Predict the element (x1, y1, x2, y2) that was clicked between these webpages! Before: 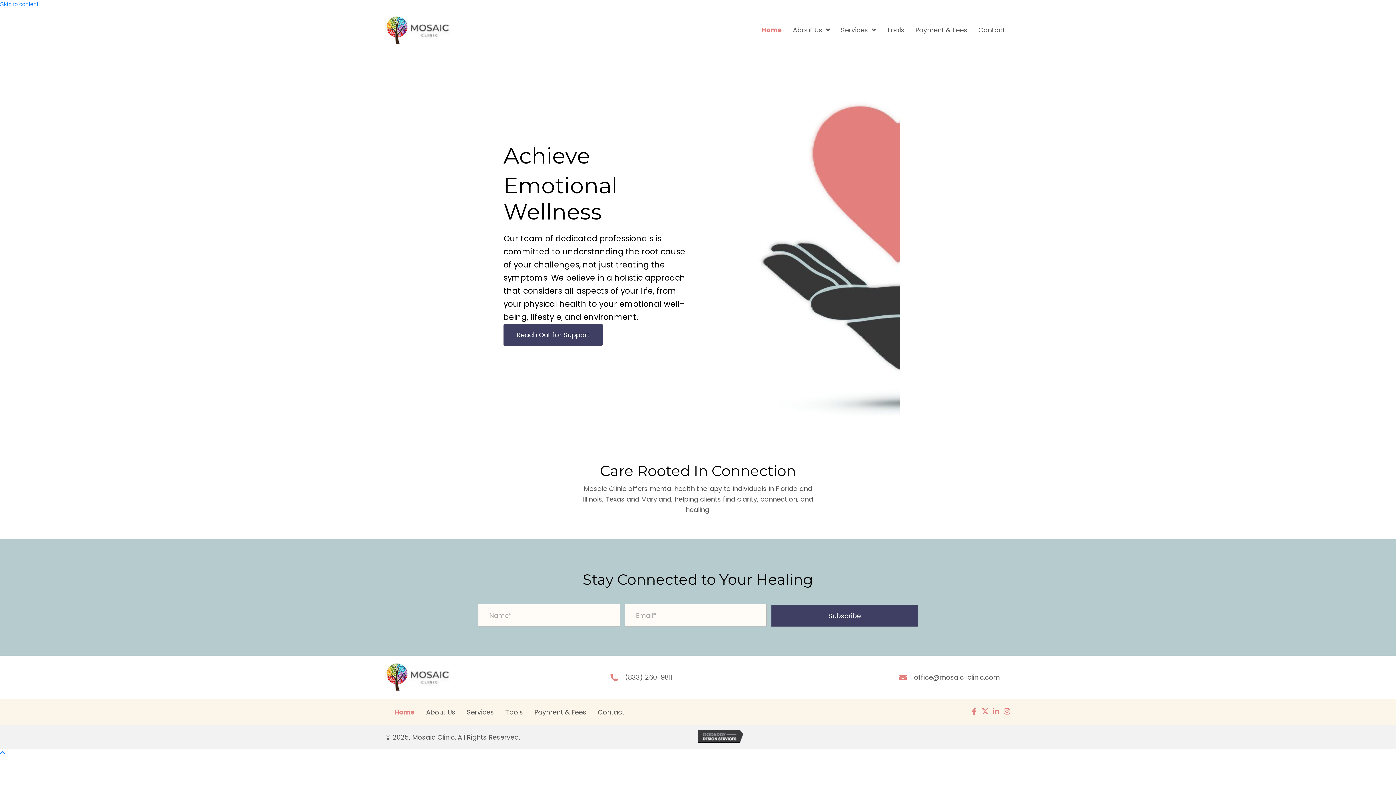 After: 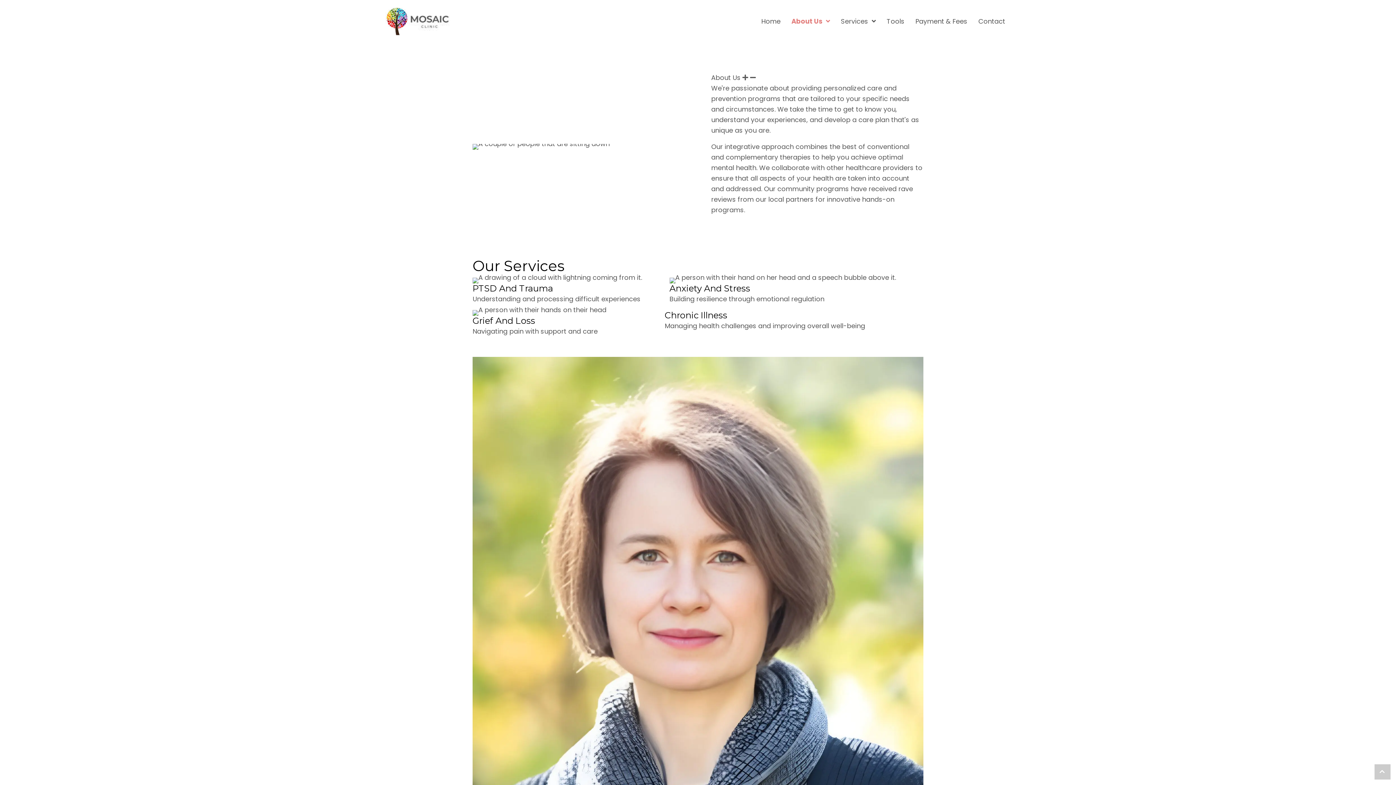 Action: label: About Us bbox: (420, 707, 461, 717)